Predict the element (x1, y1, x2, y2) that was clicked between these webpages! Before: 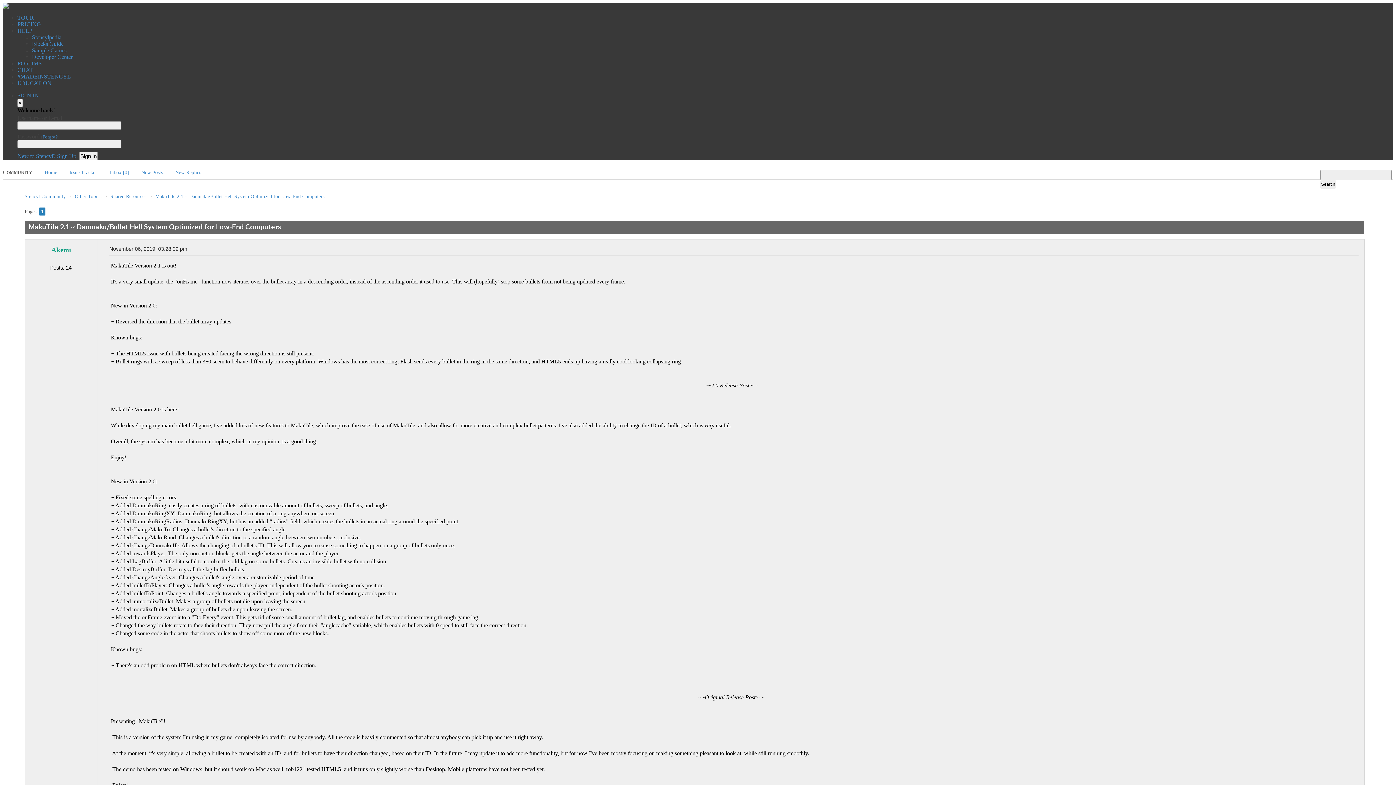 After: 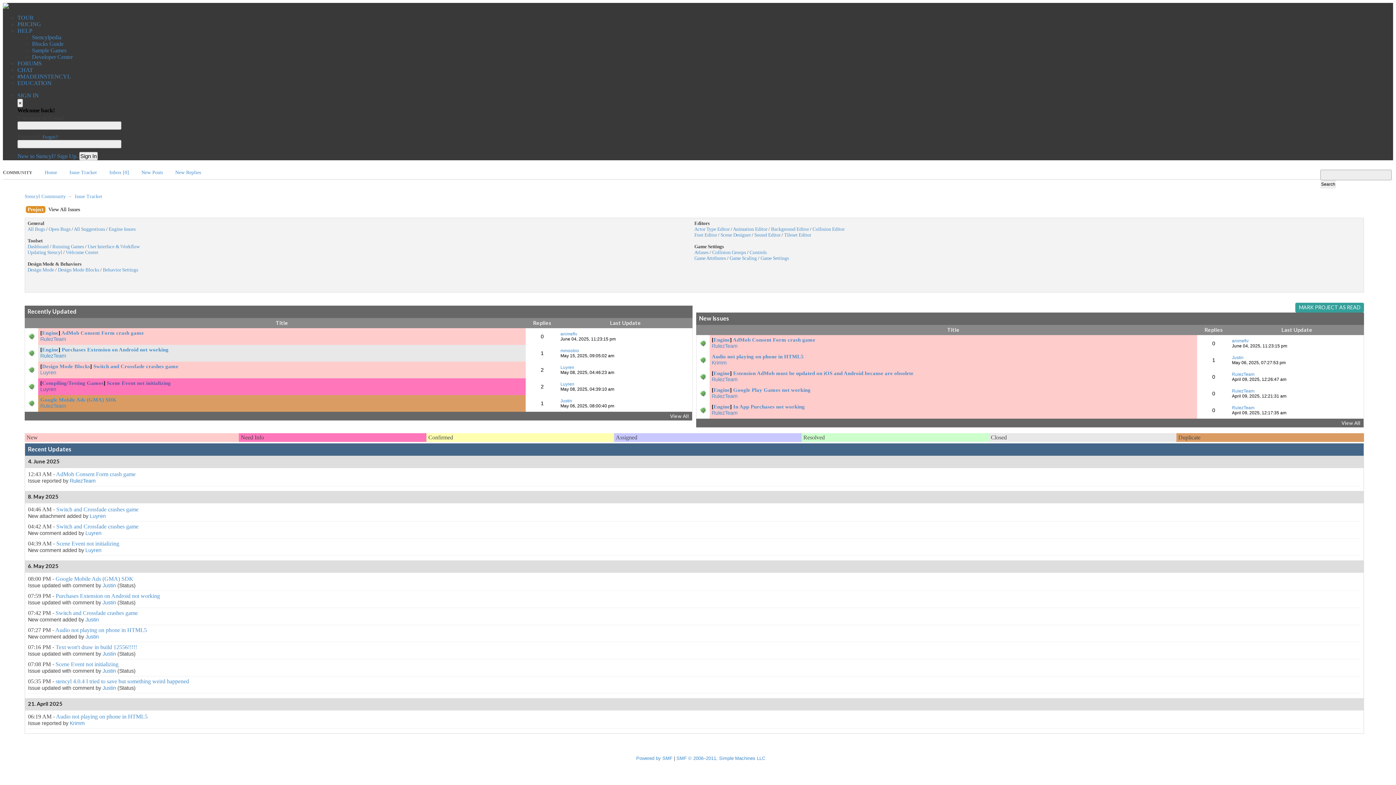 Action: label: Issue Tracker bbox: (69, 169, 97, 175)